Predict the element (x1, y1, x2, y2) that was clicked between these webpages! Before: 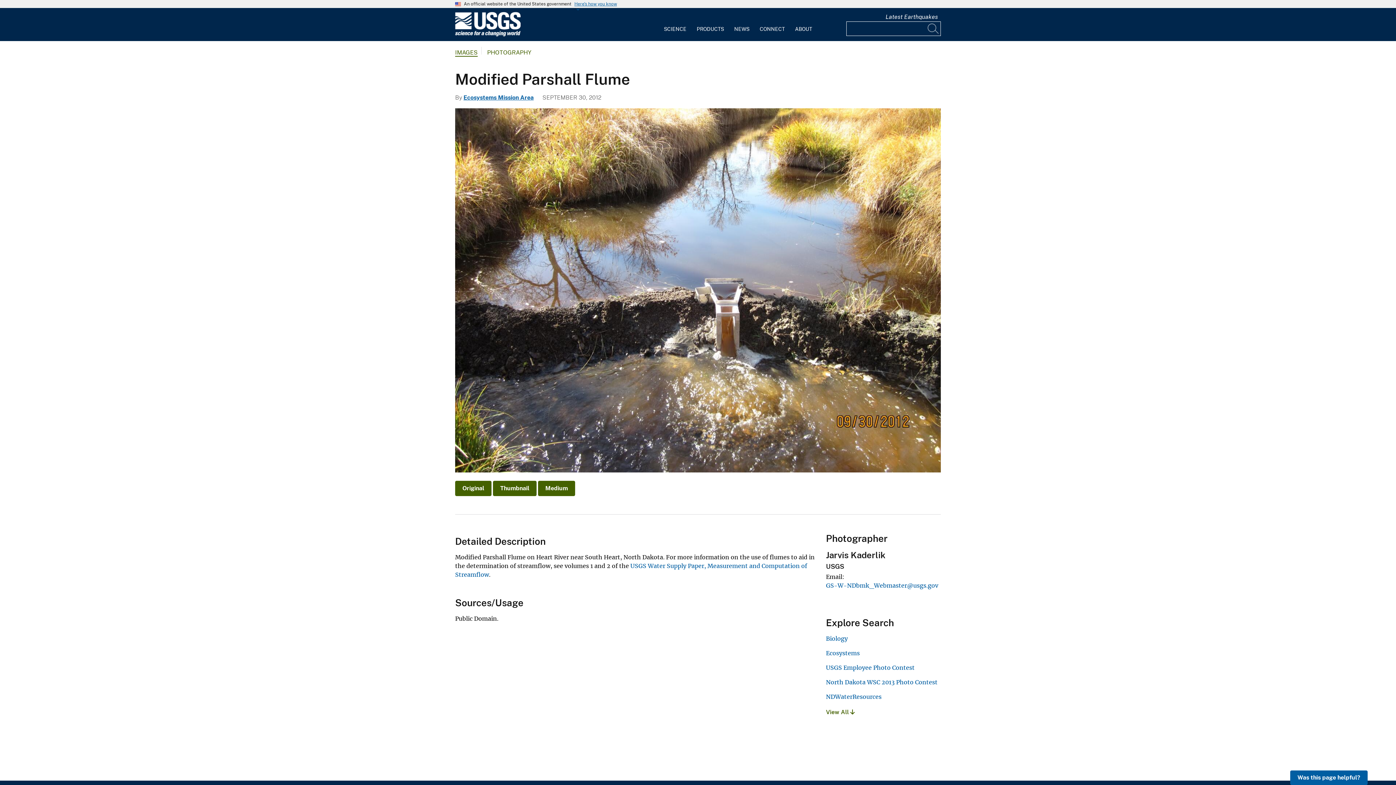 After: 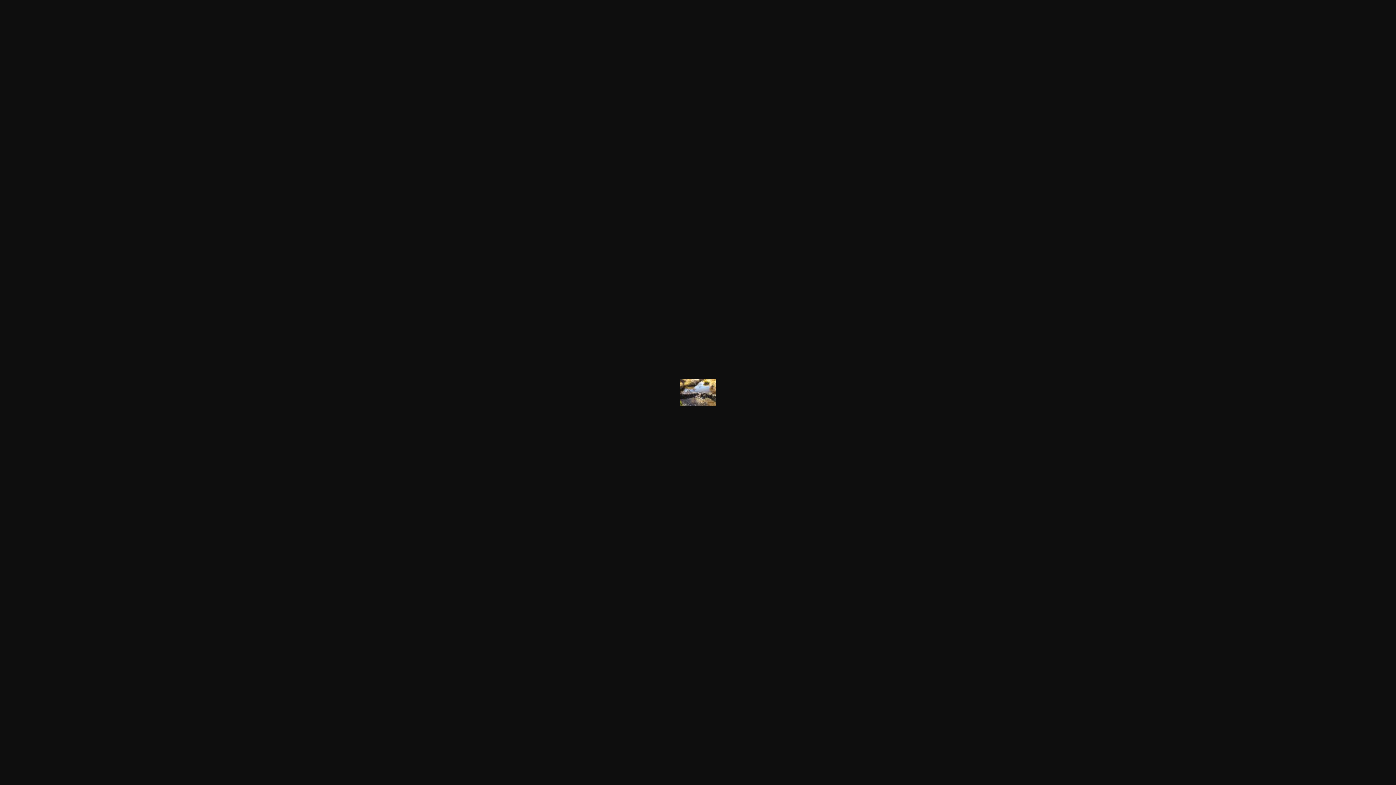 Action: label: Thumbnail bbox: (493, 481, 536, 496)